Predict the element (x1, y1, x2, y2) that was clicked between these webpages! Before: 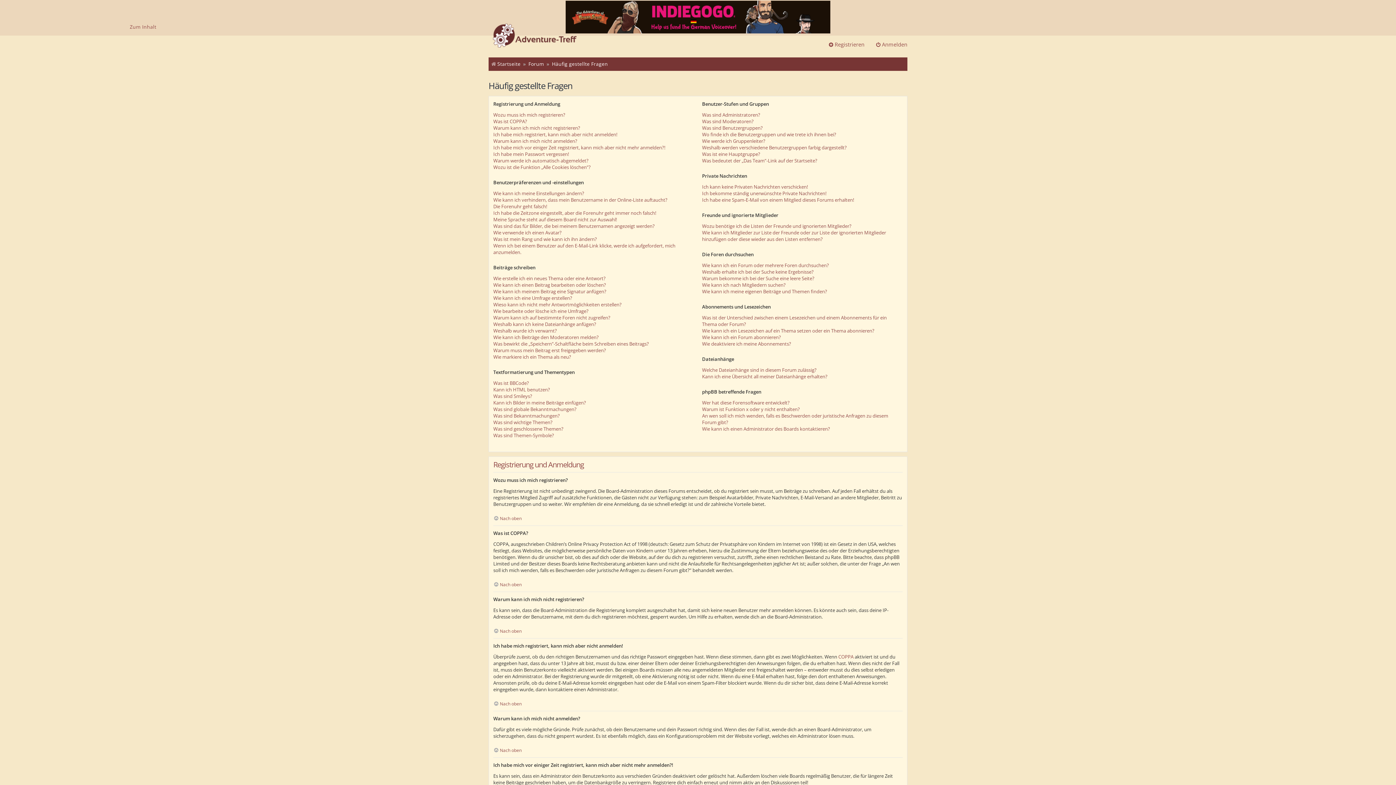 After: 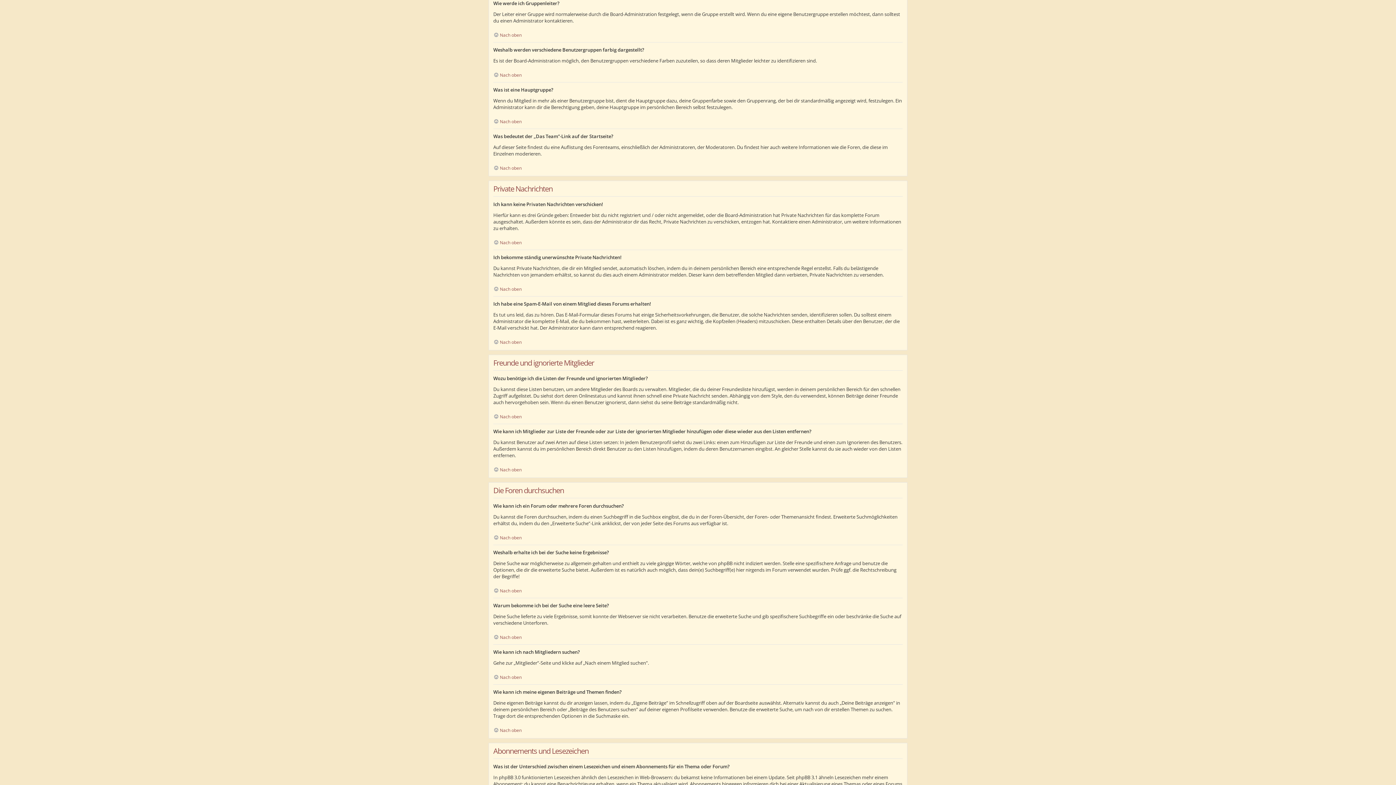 Action: label: Wie werde ich Gruppenleiter? bbox: (702, 137, 765, 144)